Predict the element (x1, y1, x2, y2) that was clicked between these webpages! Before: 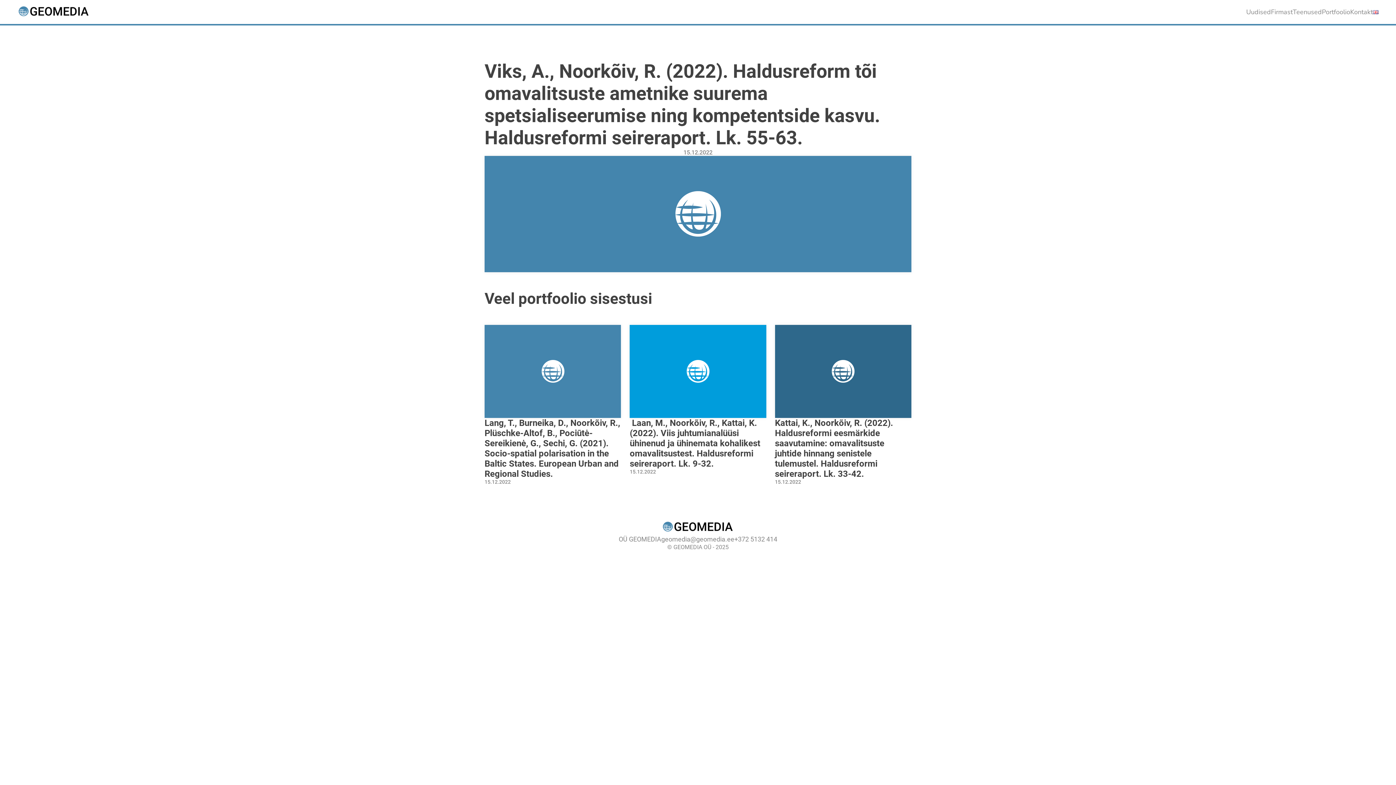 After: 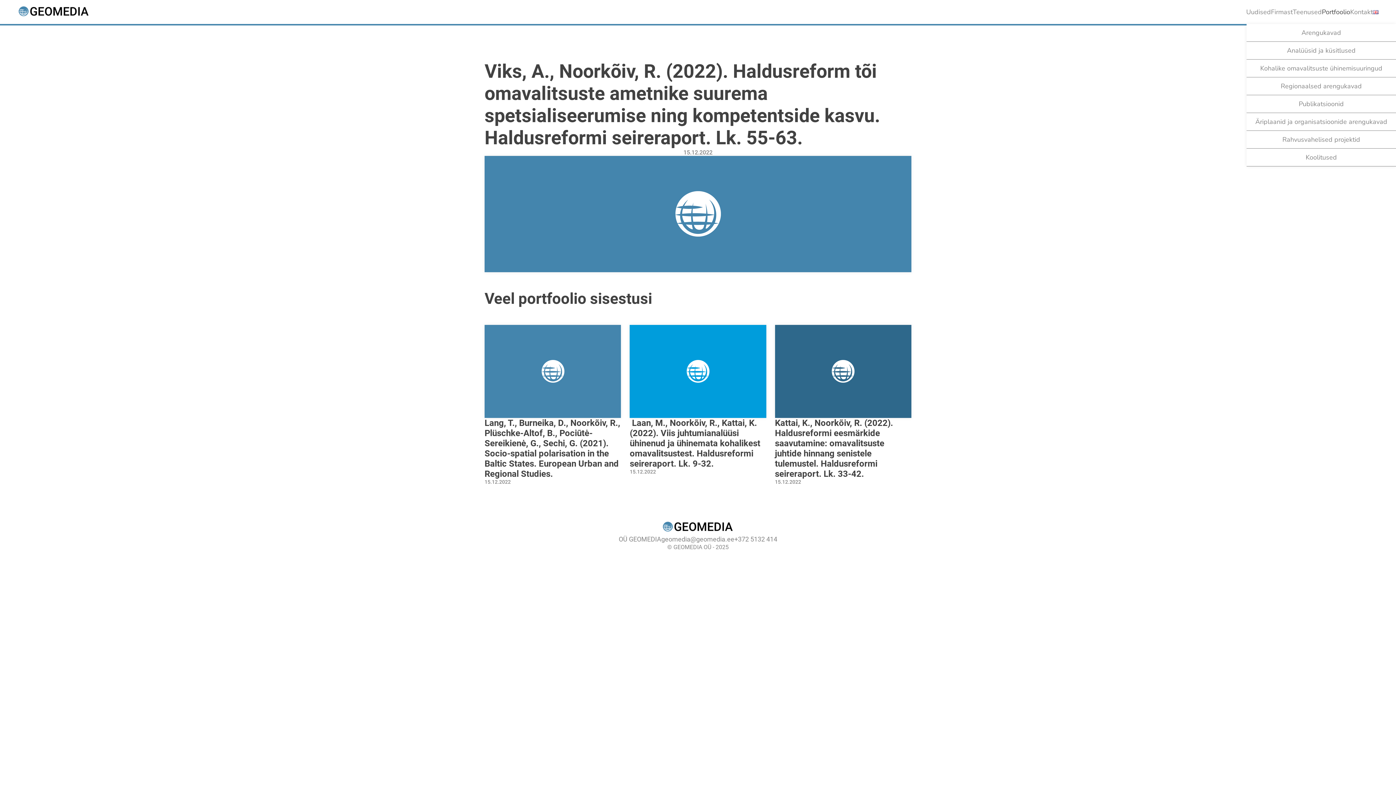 Action: bbox: (1322, 0, 1350, 24) label: Portfoolio